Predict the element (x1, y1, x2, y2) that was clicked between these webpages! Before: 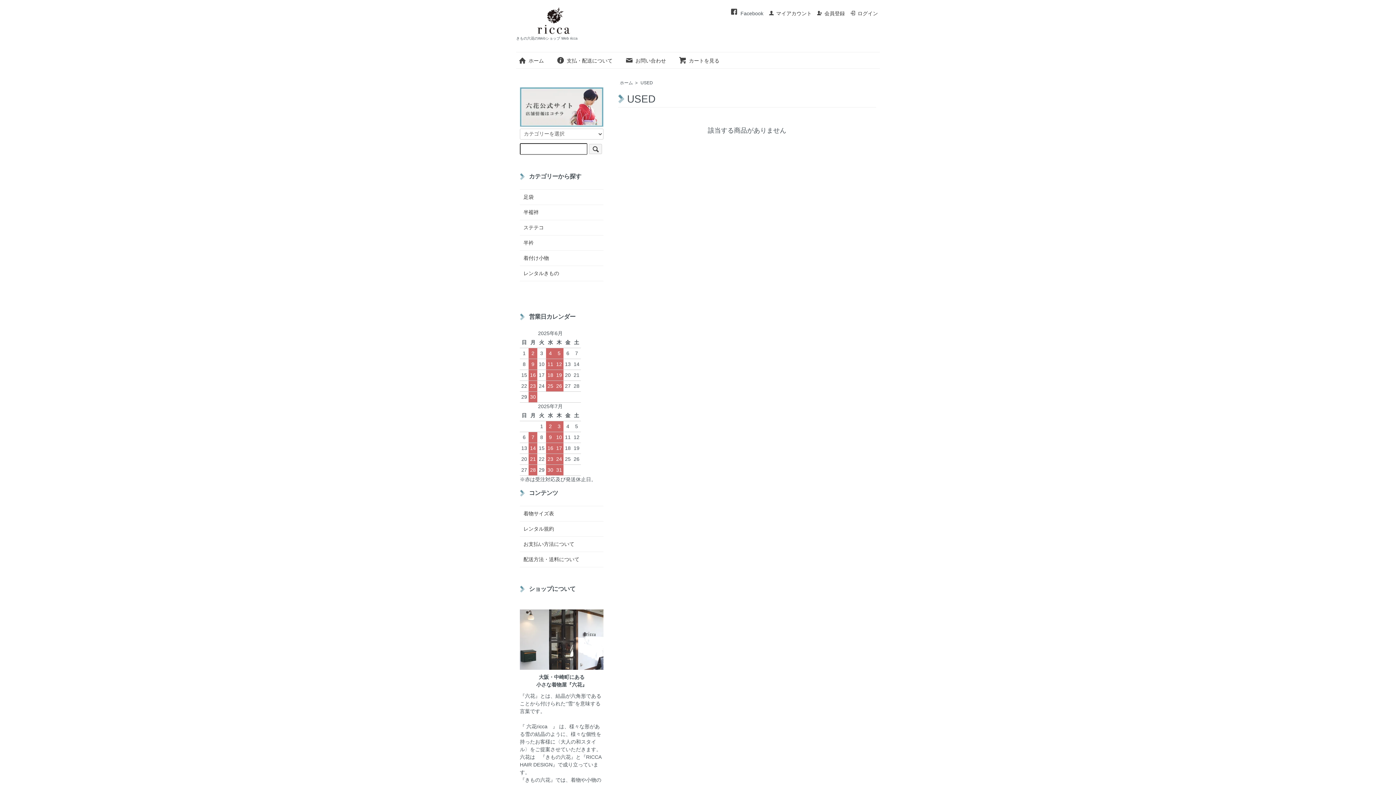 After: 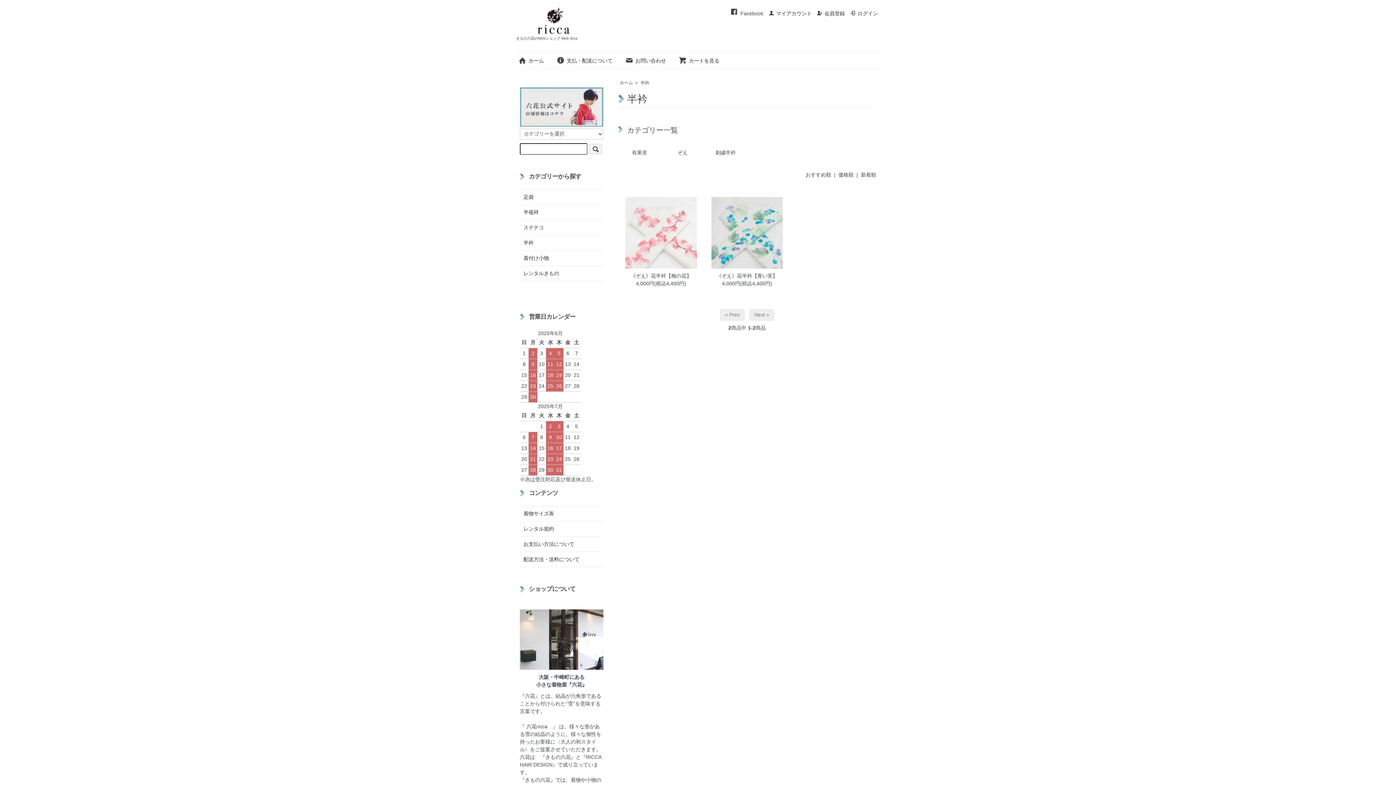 Action: bbox: (523, 239, 600, 247) label: 半衿